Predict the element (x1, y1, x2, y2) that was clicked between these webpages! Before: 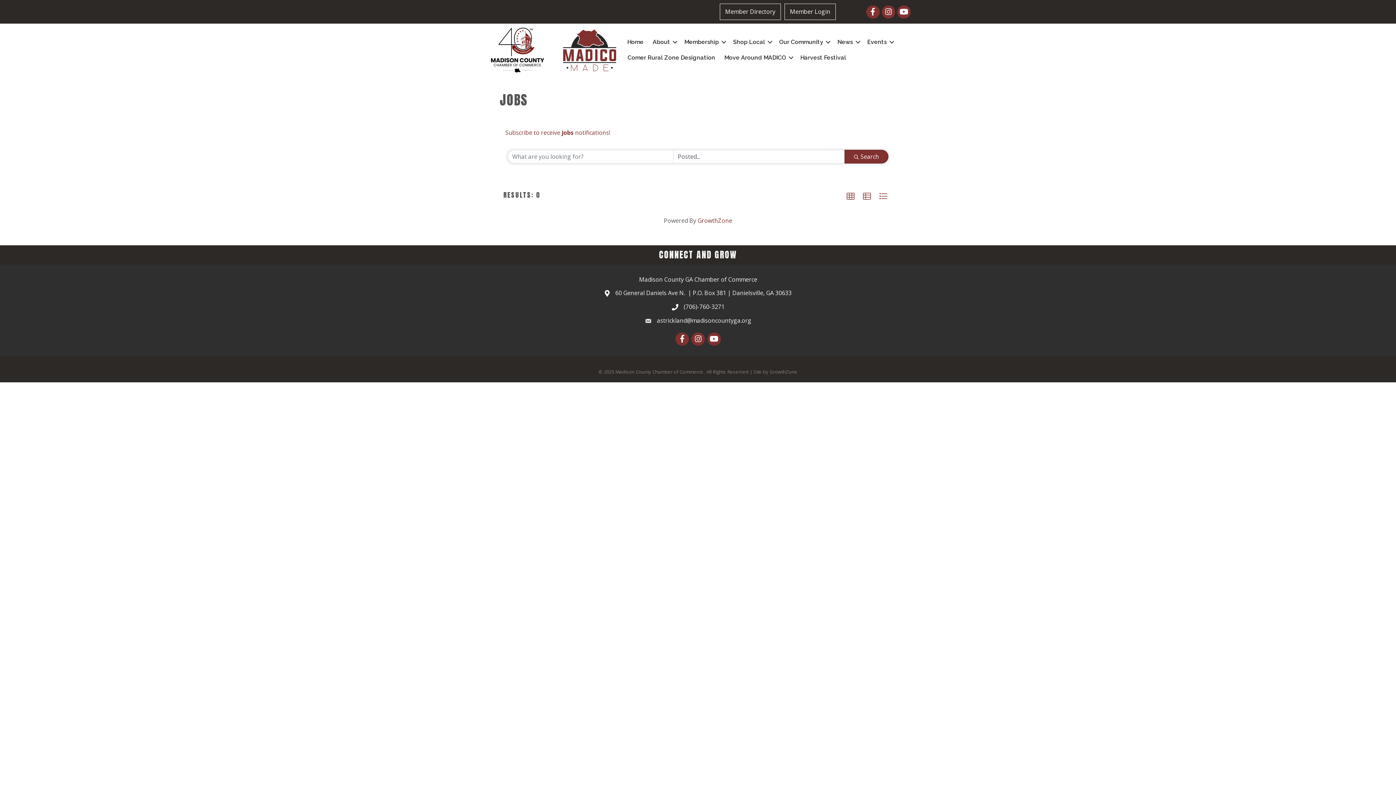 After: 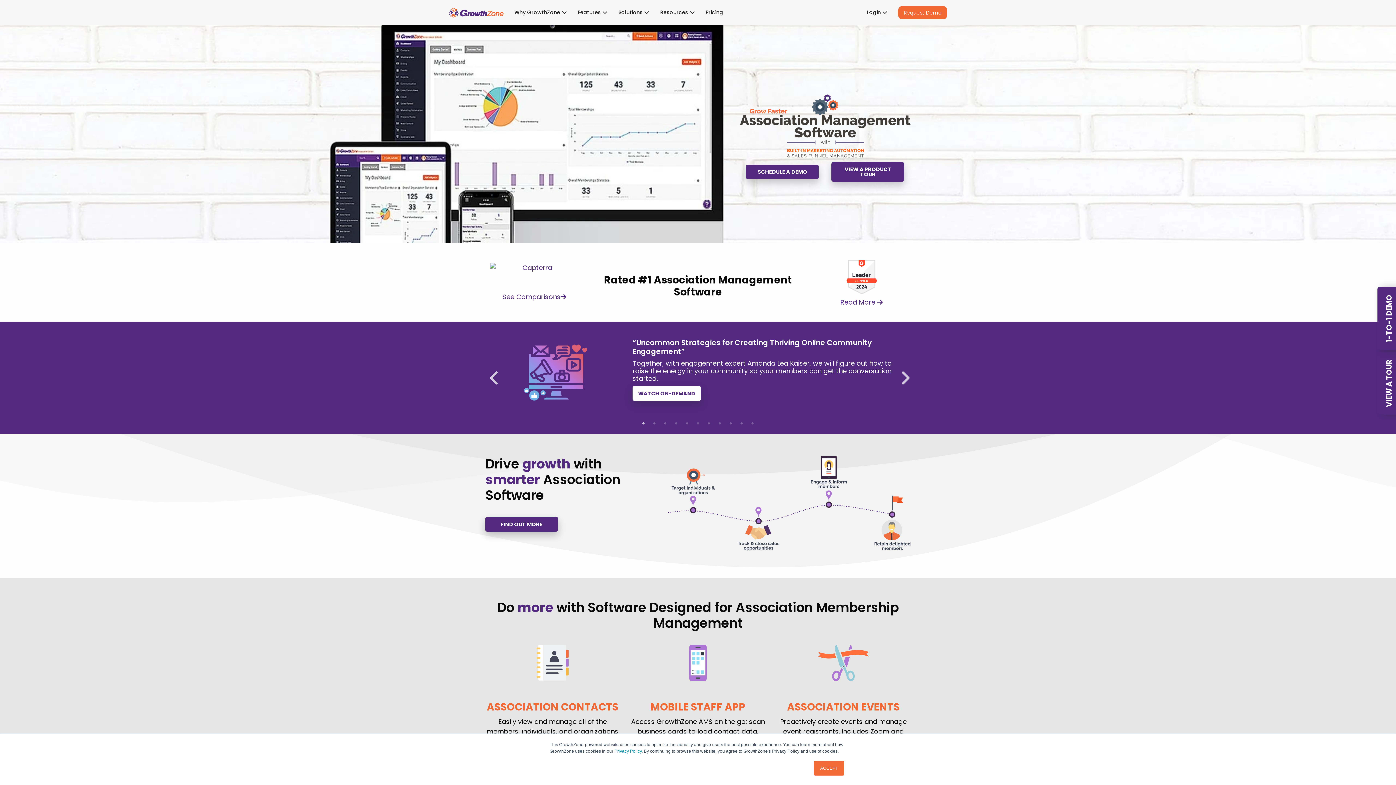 Action: bbox: (697, 216, 732, 224) label: GrowthZone